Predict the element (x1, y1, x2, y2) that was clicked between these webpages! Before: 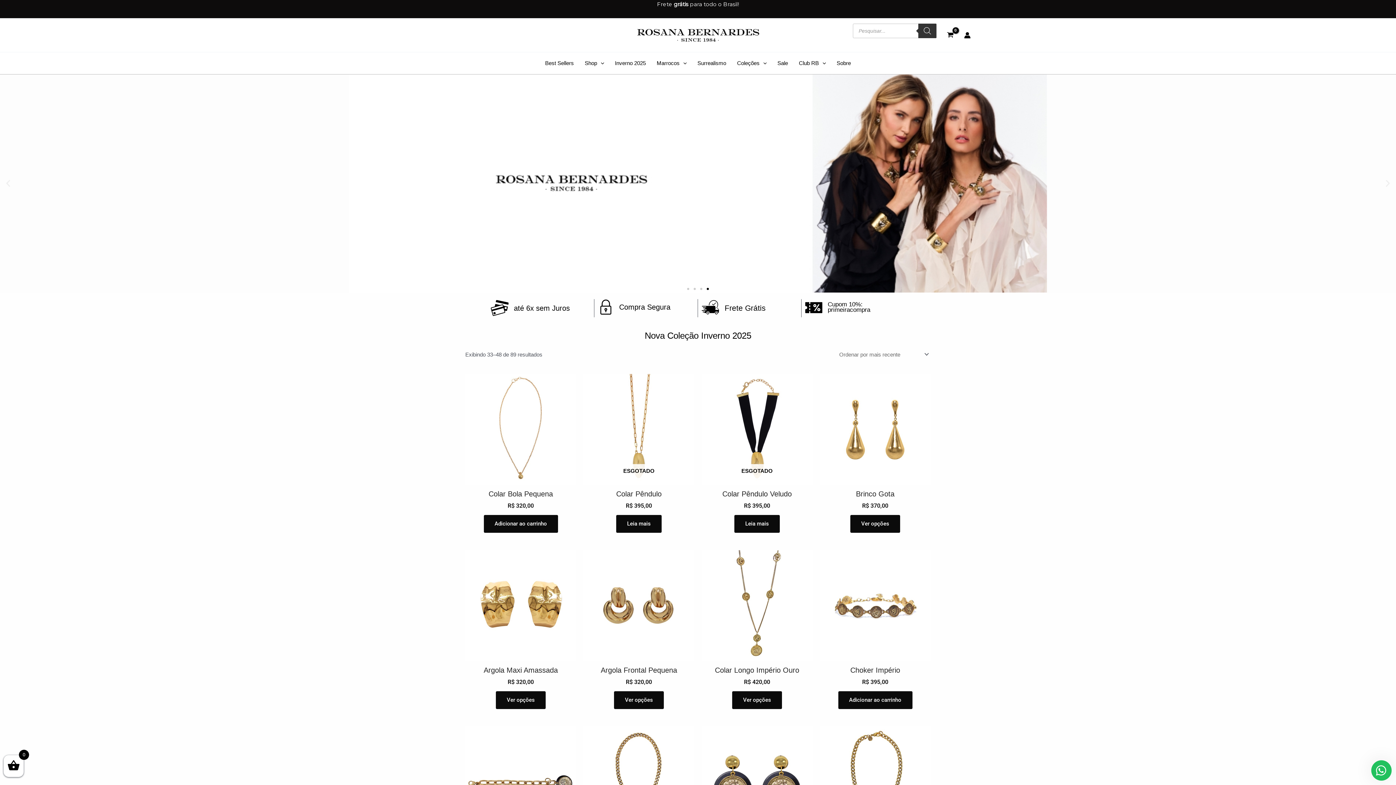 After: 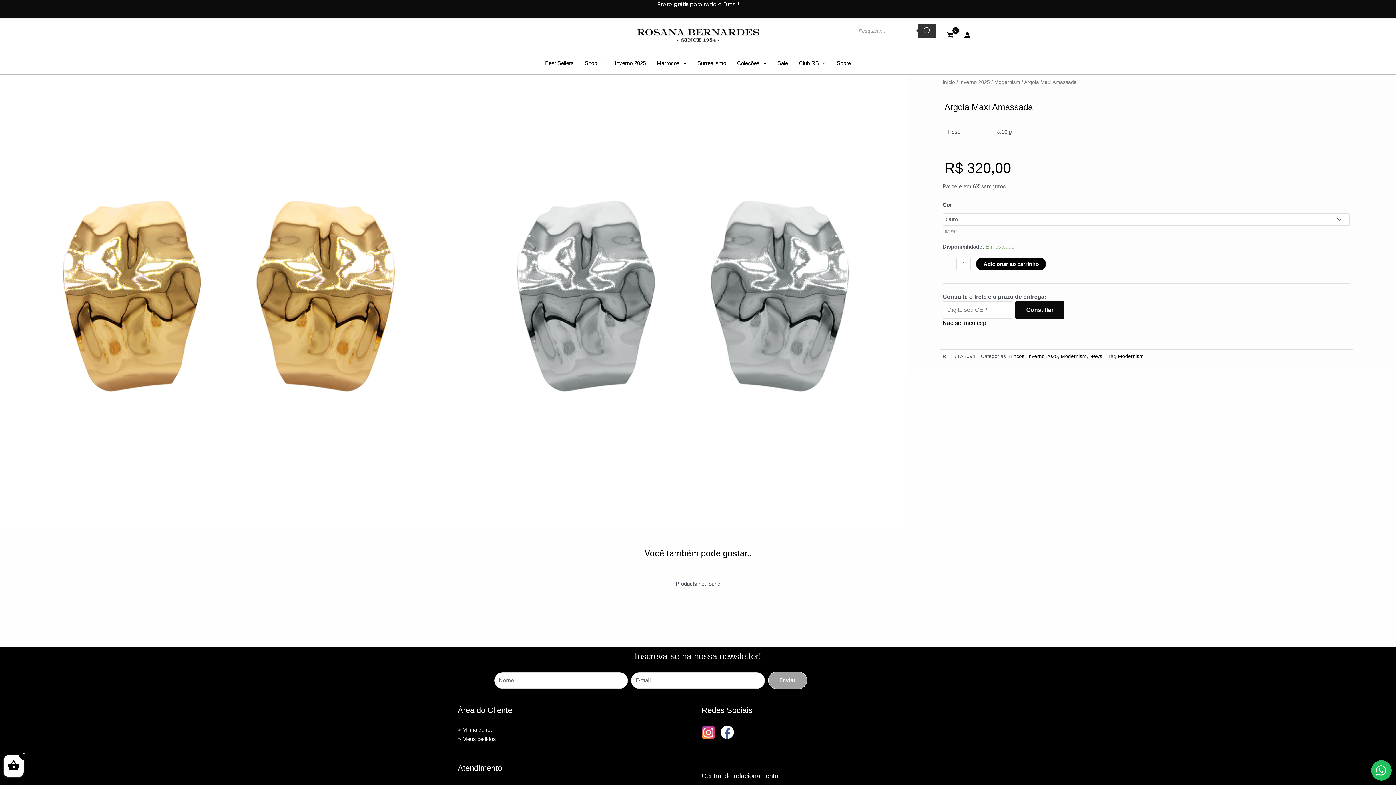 Action: bbox: (496, 691, 545, 709) label: Selecione as opções para “Argola Maxi Amassada”